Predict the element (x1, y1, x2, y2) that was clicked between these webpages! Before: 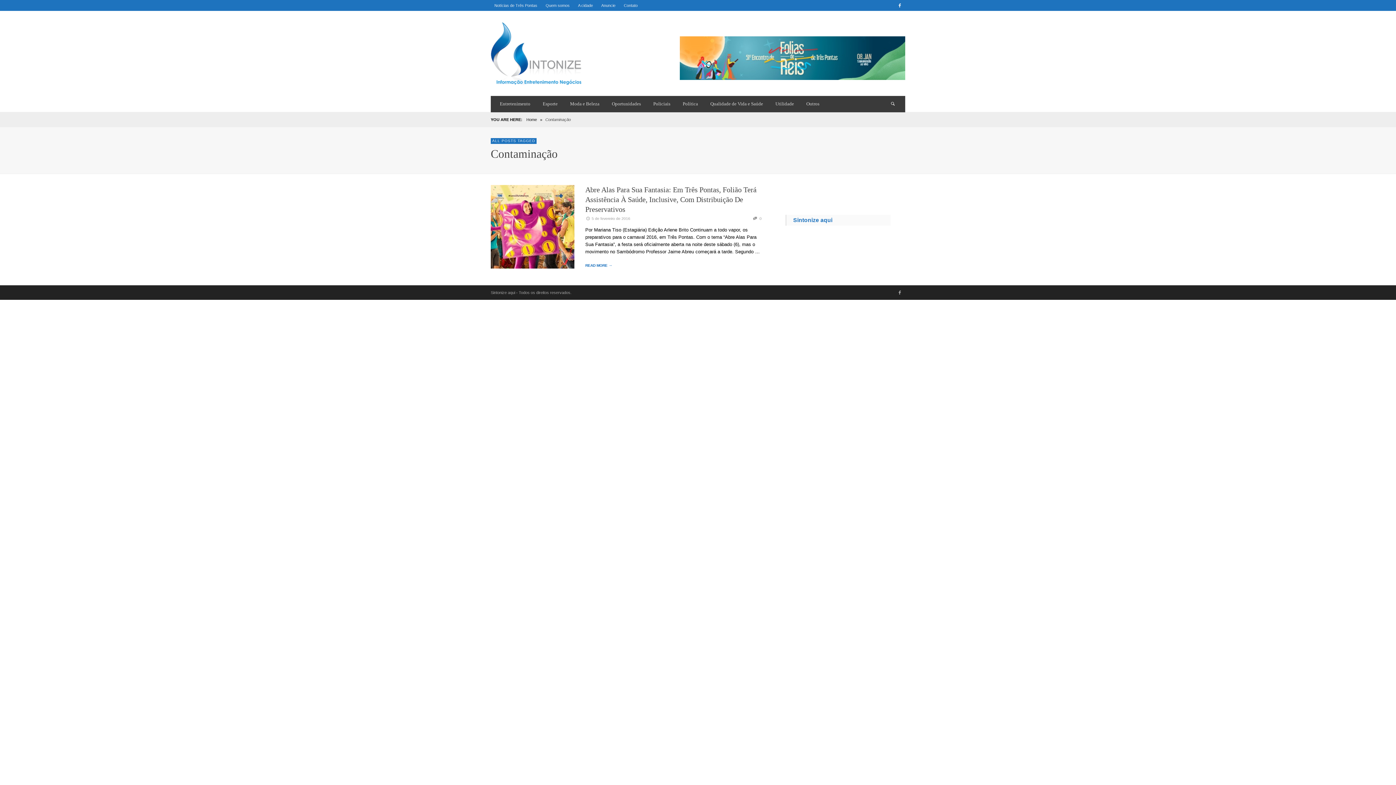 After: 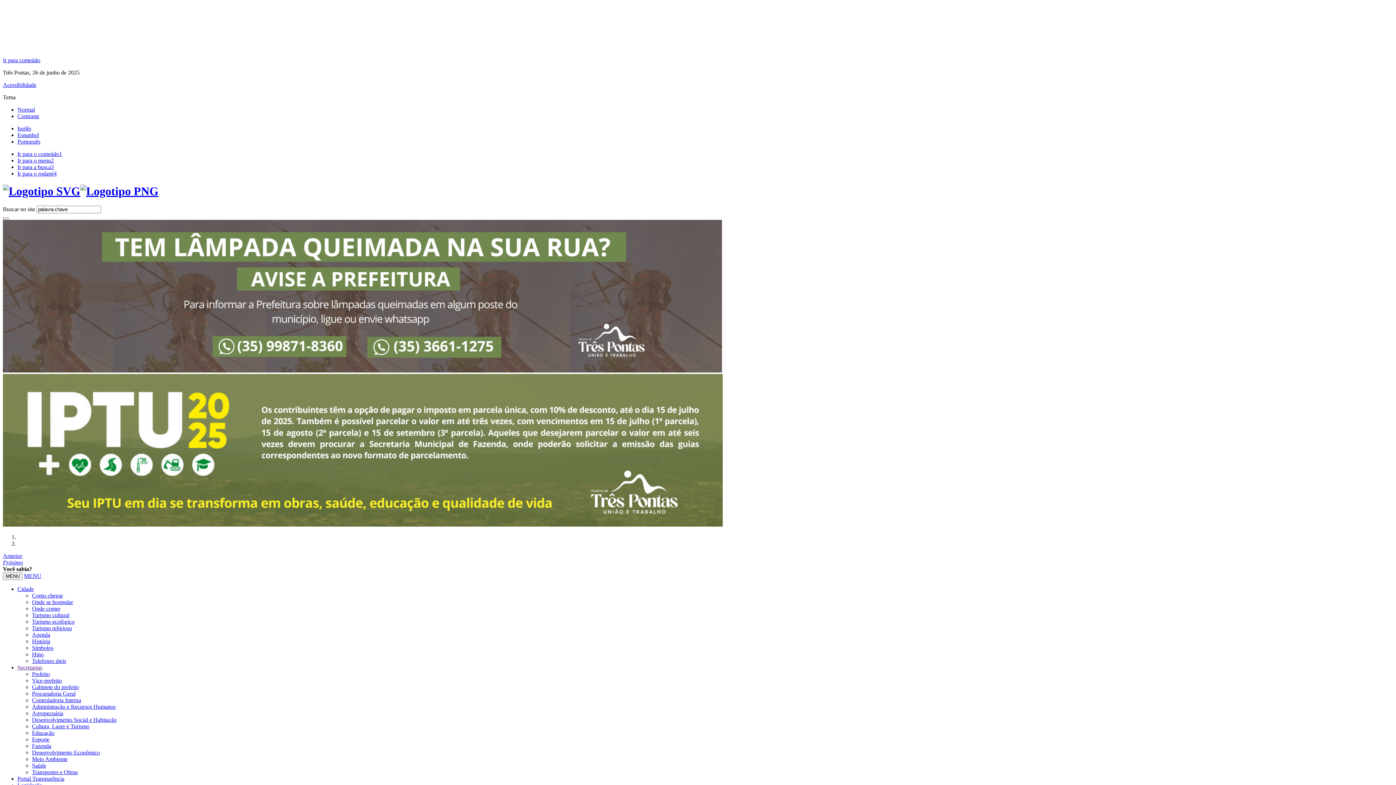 Action: bbox: (680, 55, 905, 60)